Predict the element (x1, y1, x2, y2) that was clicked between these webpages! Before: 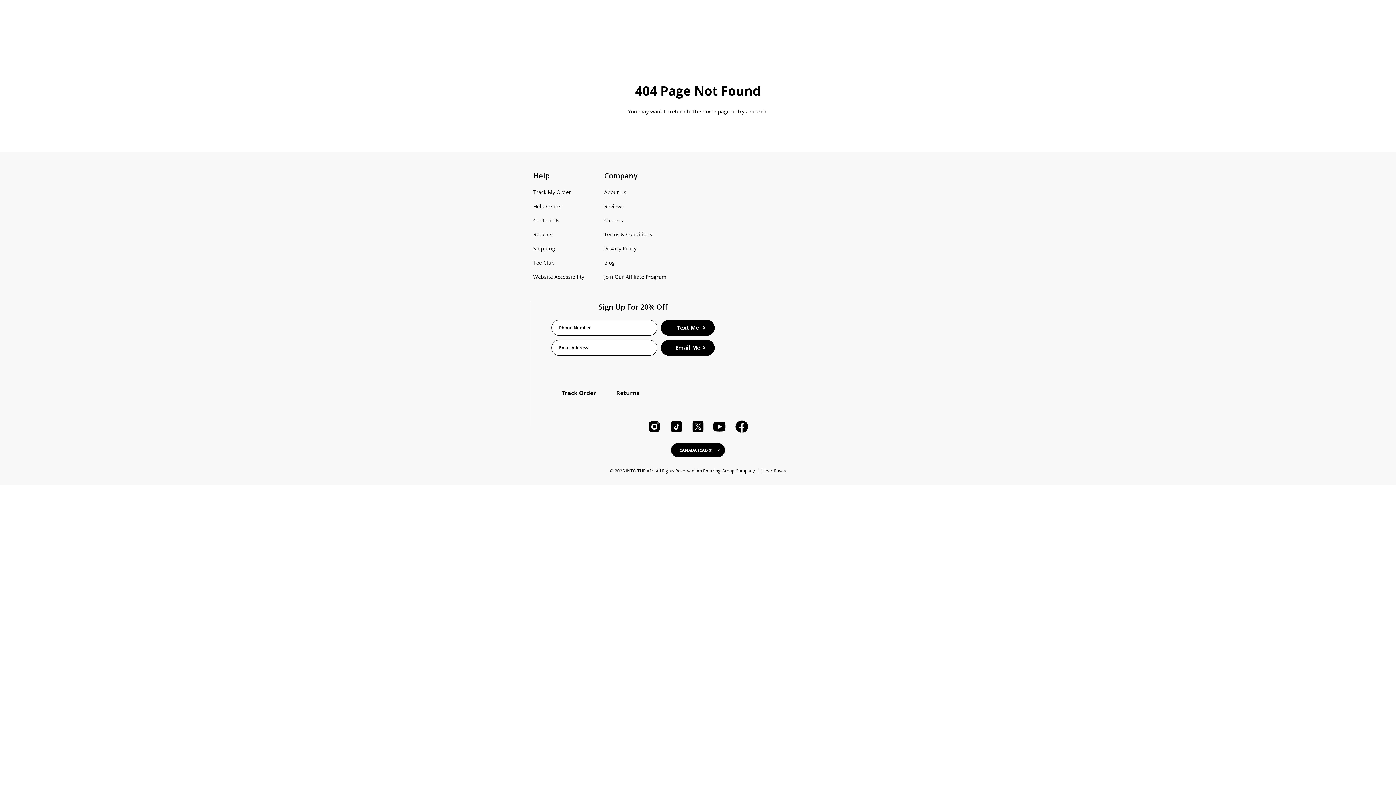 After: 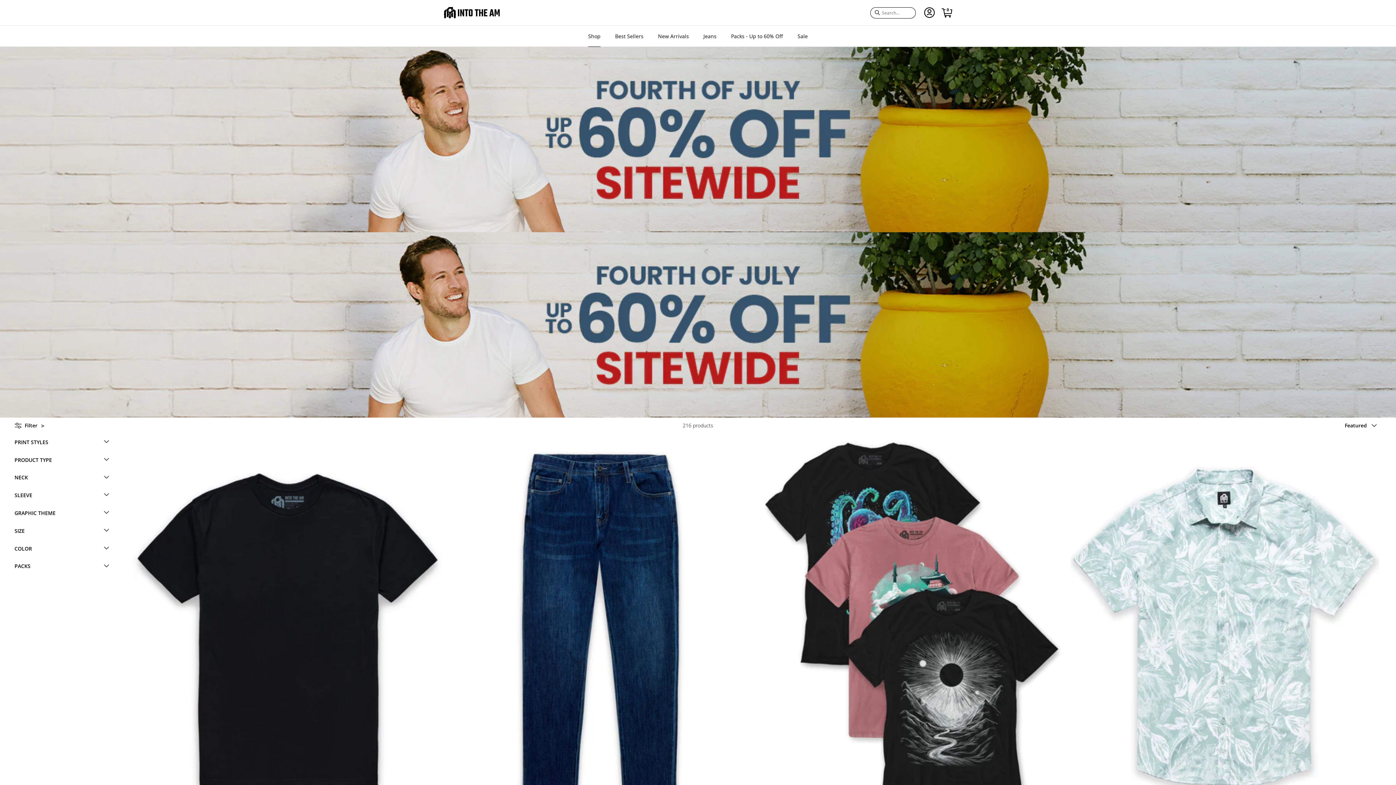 Action: label: Shop Desktop navigation bbox: (581, 25, 607, 46)